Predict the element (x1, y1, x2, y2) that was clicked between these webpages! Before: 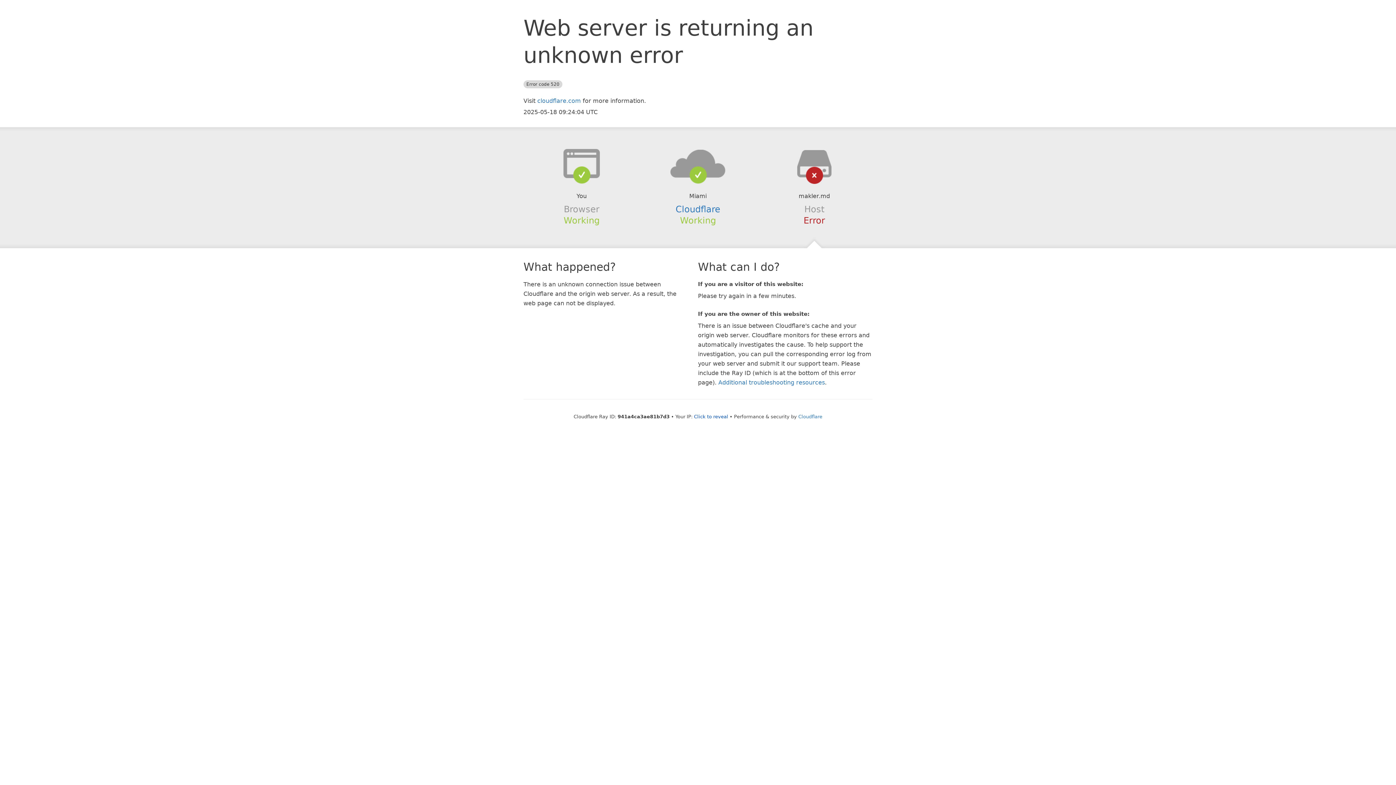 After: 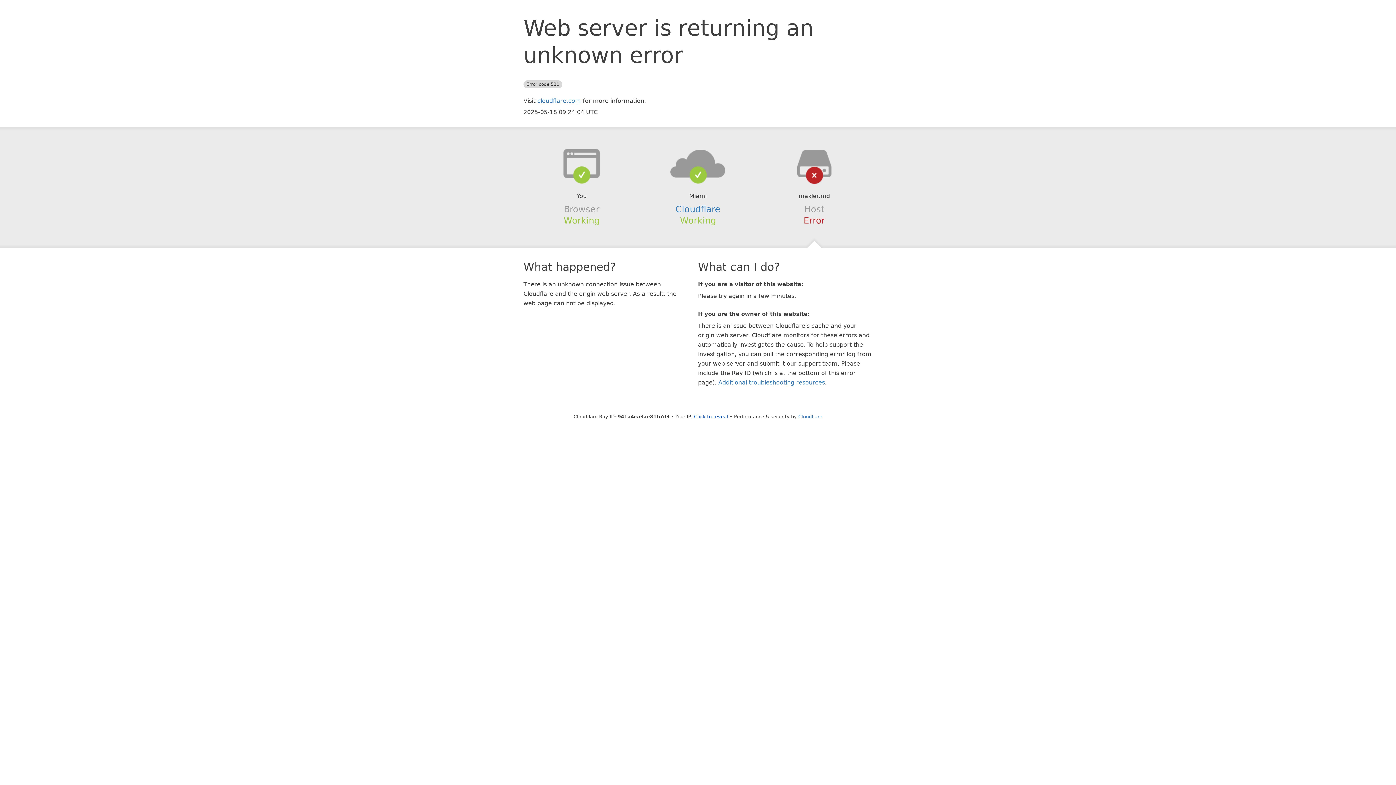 Action: bbox: (639, 148, 756, 178)